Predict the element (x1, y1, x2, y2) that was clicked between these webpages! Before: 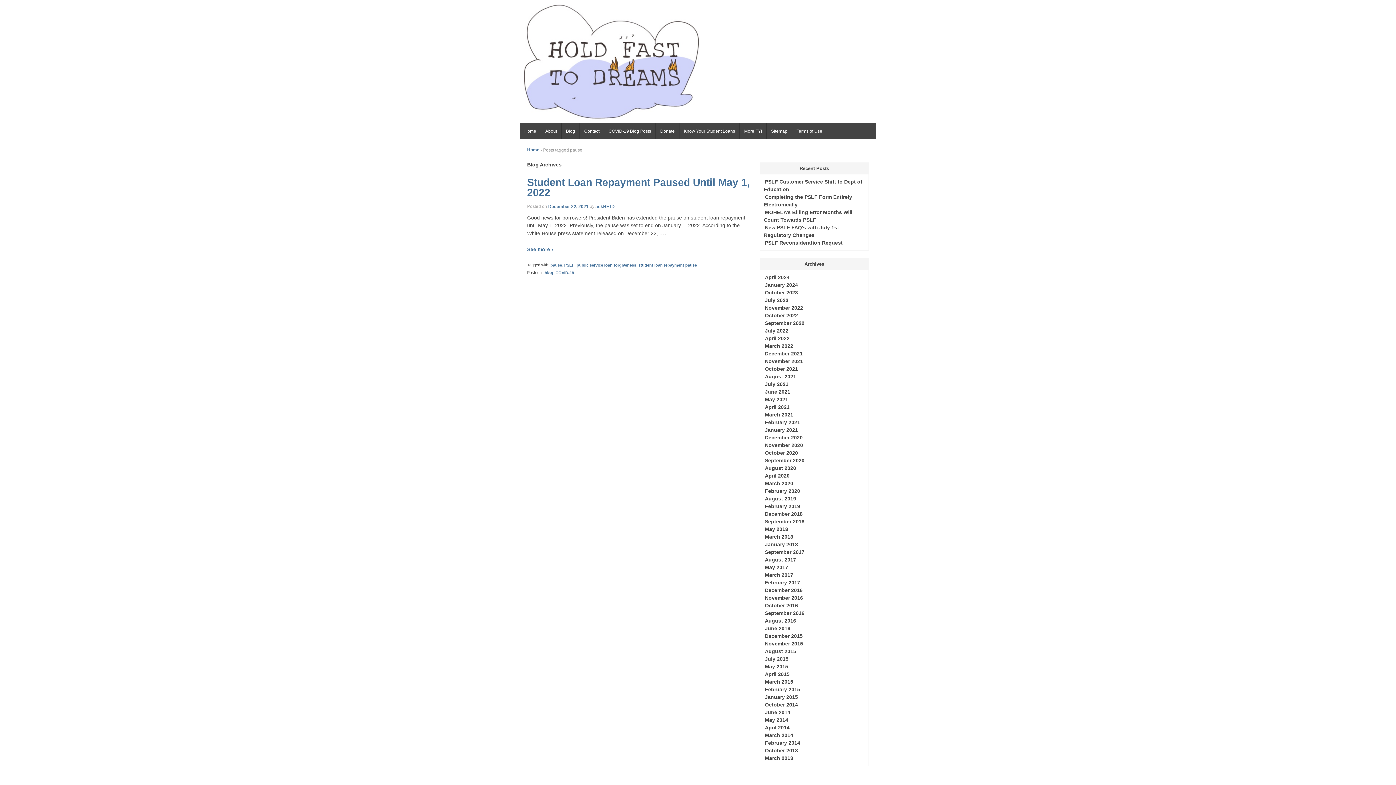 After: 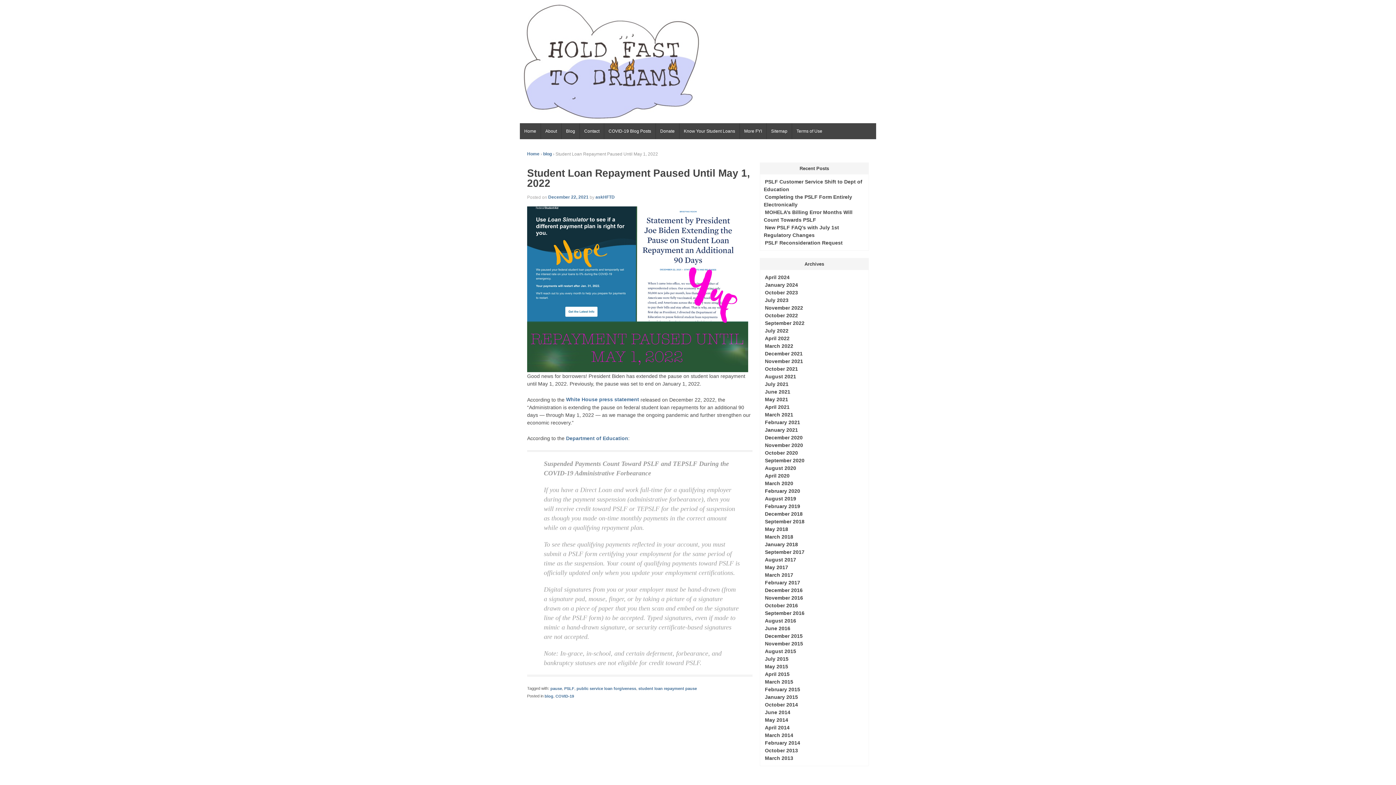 Action: bbox: (527, 173, 750, 199) label: Student Loan Repayment Paused Until May 1, 2022